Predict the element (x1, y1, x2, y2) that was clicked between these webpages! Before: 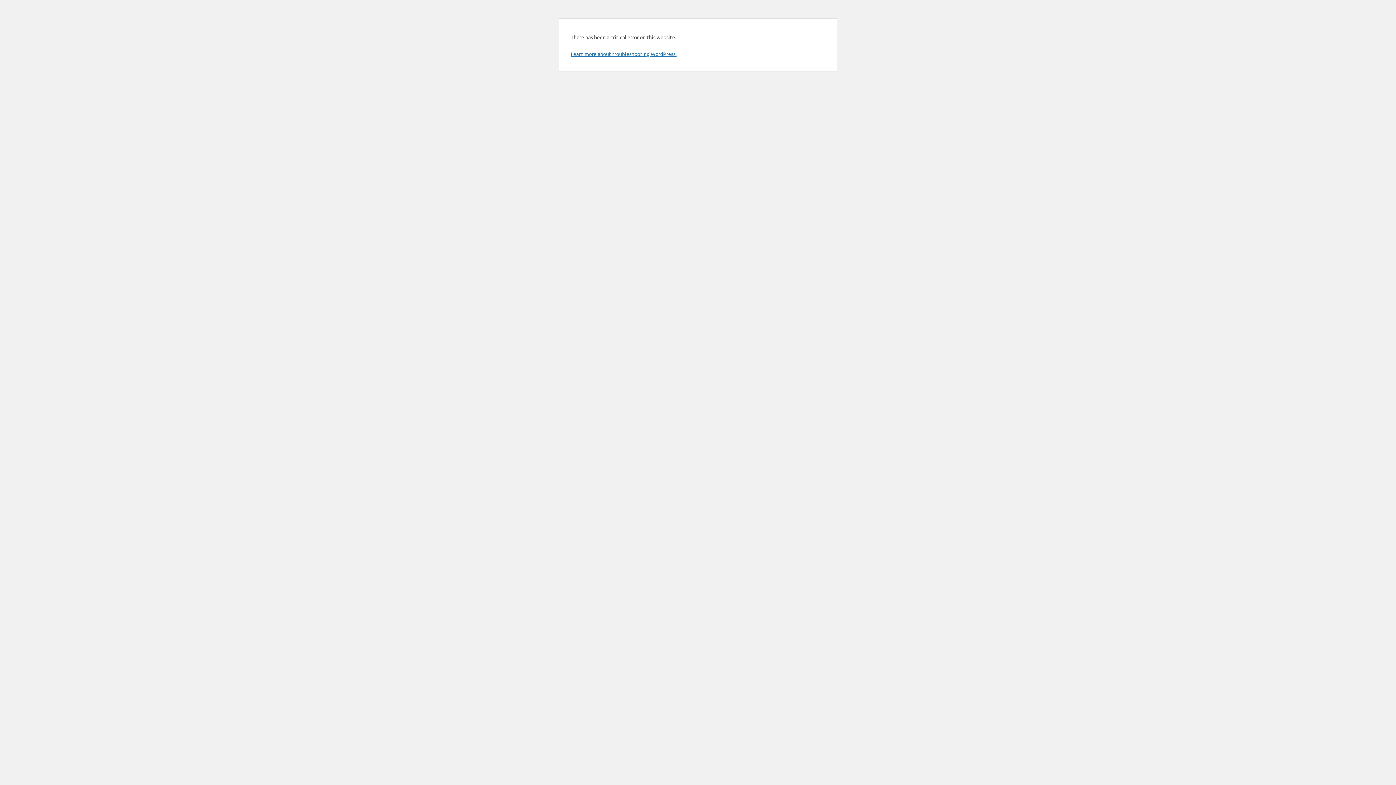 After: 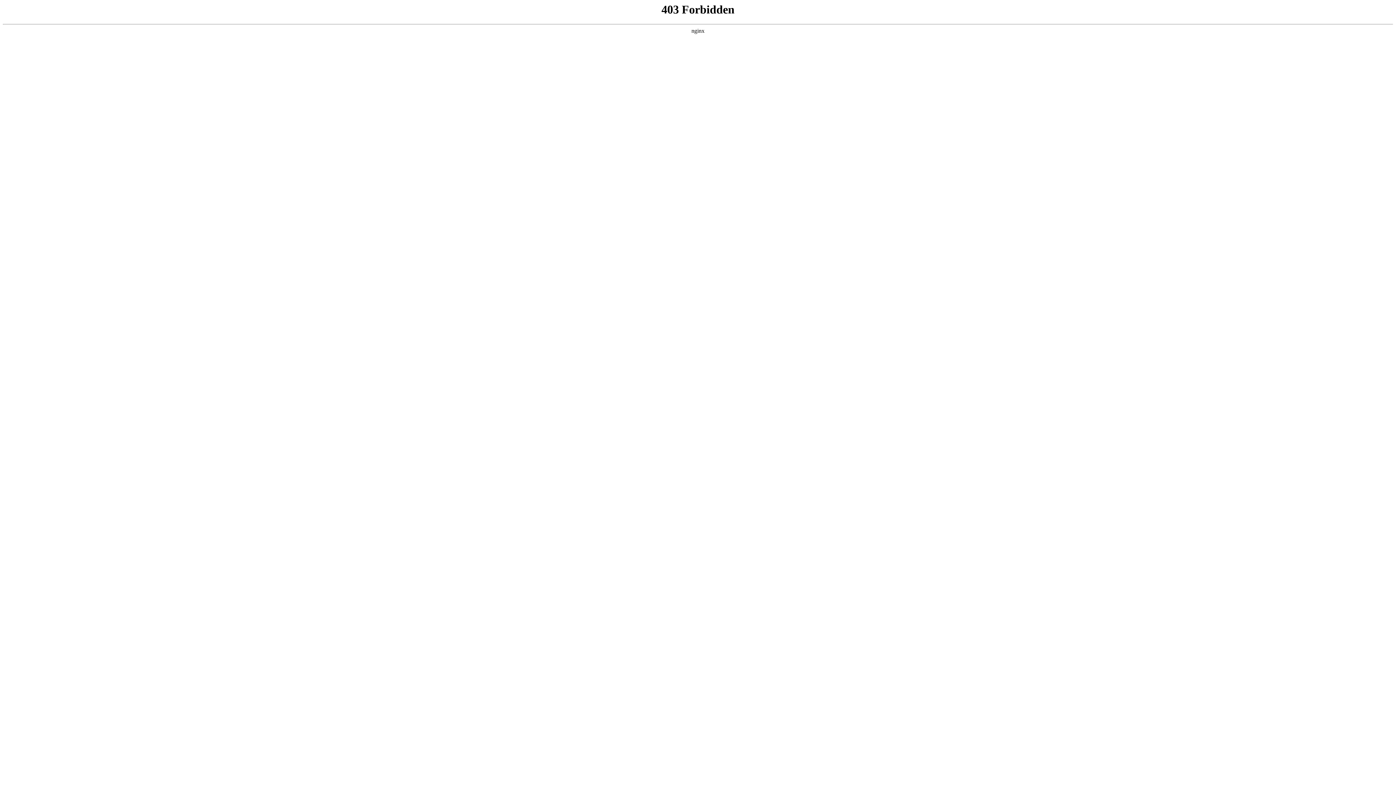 Action: bbox: (570, 50, 676, 57) label: Learn more about troubleshooting WordPress.